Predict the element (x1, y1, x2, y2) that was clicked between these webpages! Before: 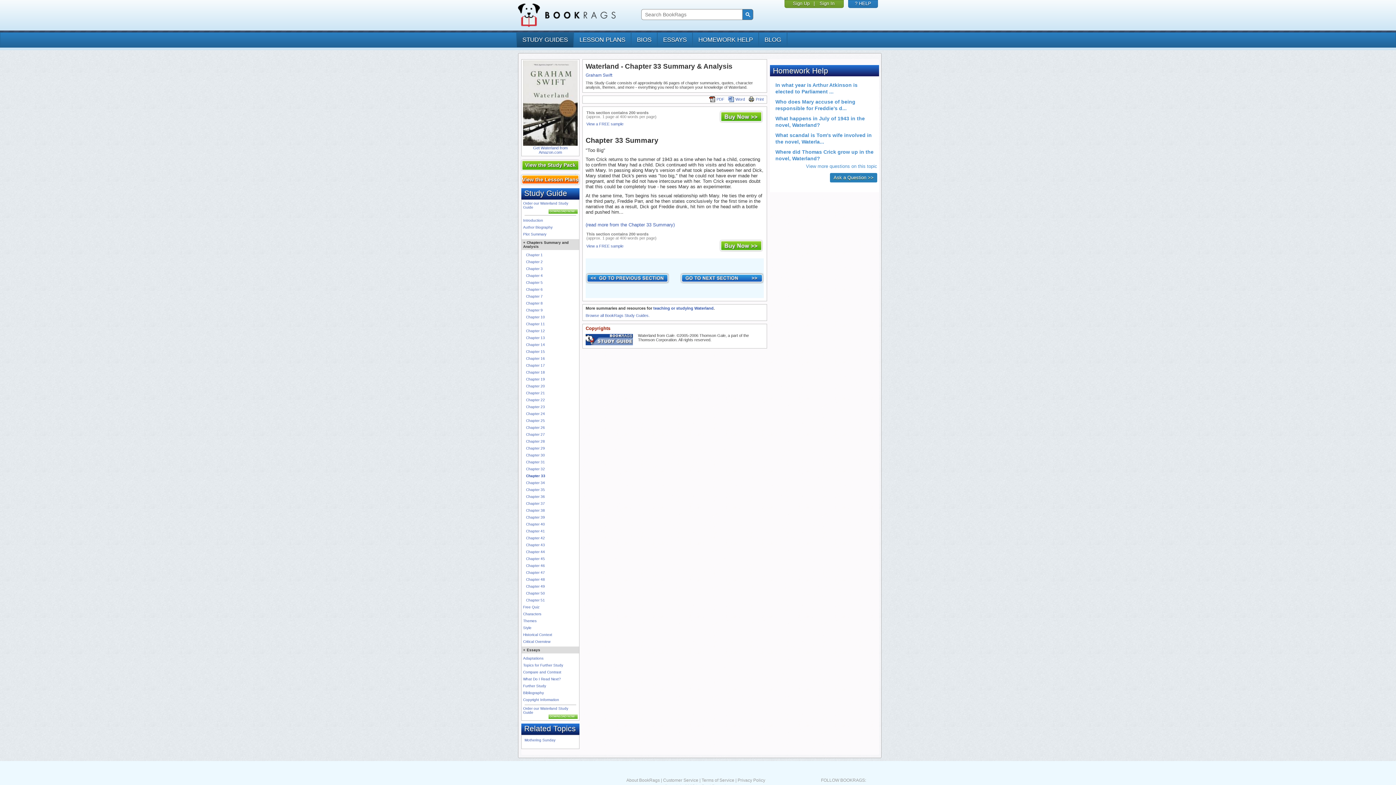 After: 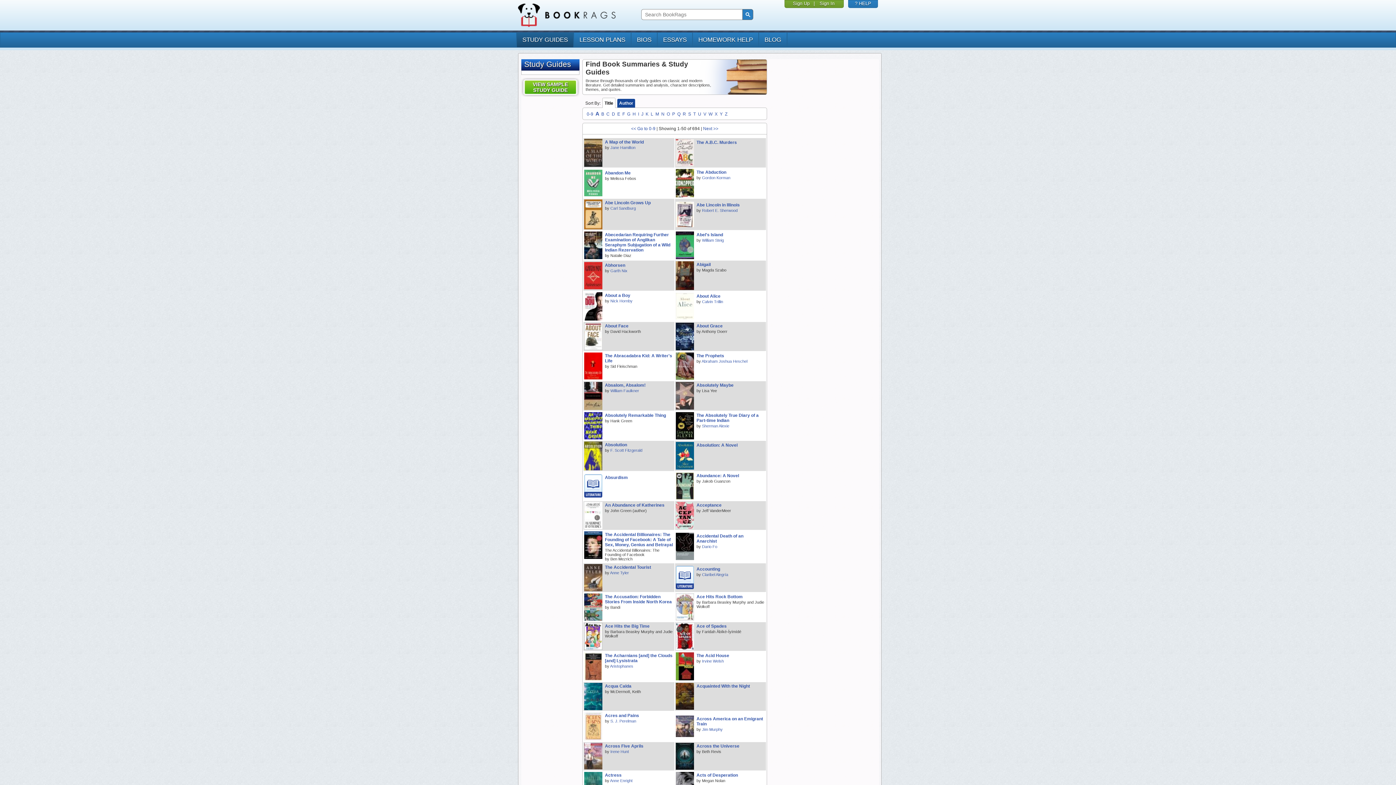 Action: label: Browse all BookRags Study Guides. bbox: (585, 313, 649, 317)